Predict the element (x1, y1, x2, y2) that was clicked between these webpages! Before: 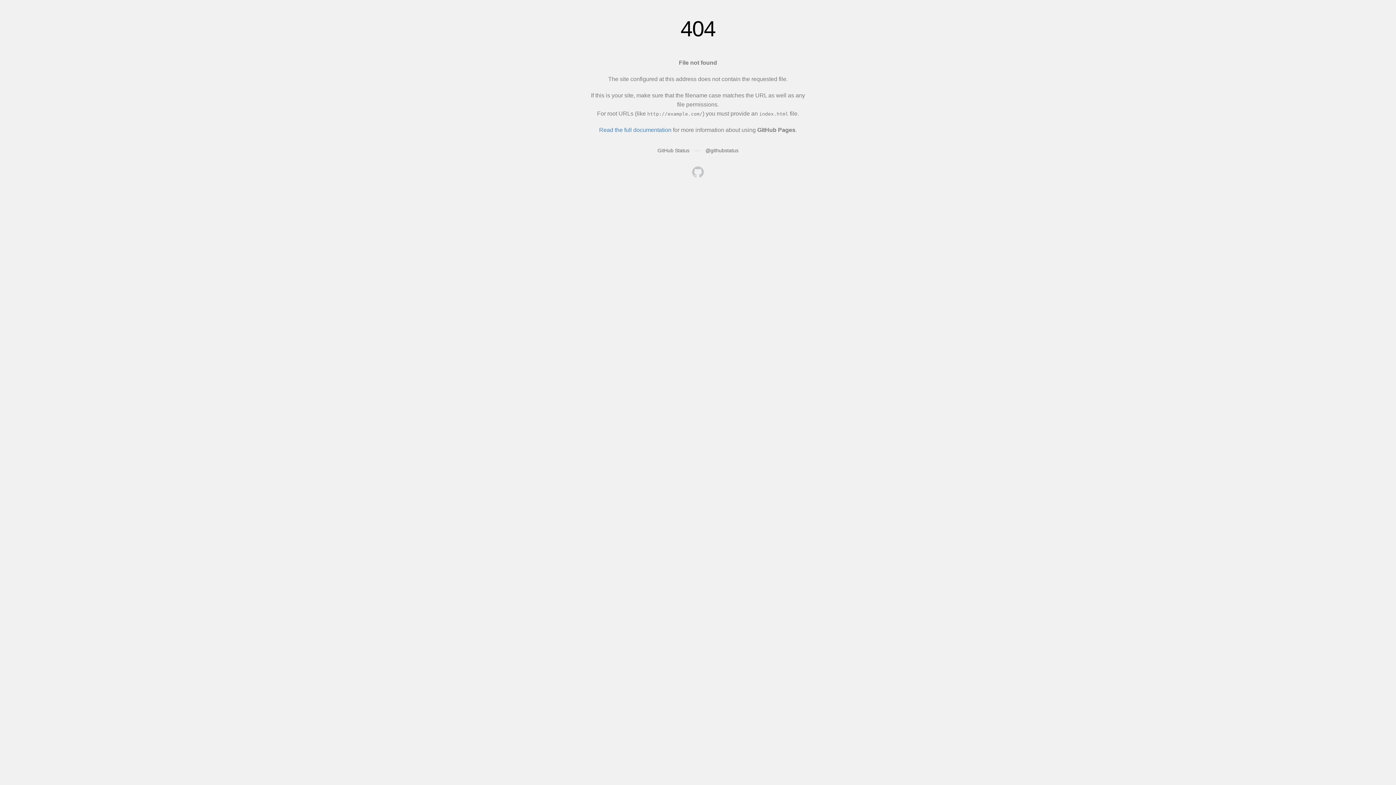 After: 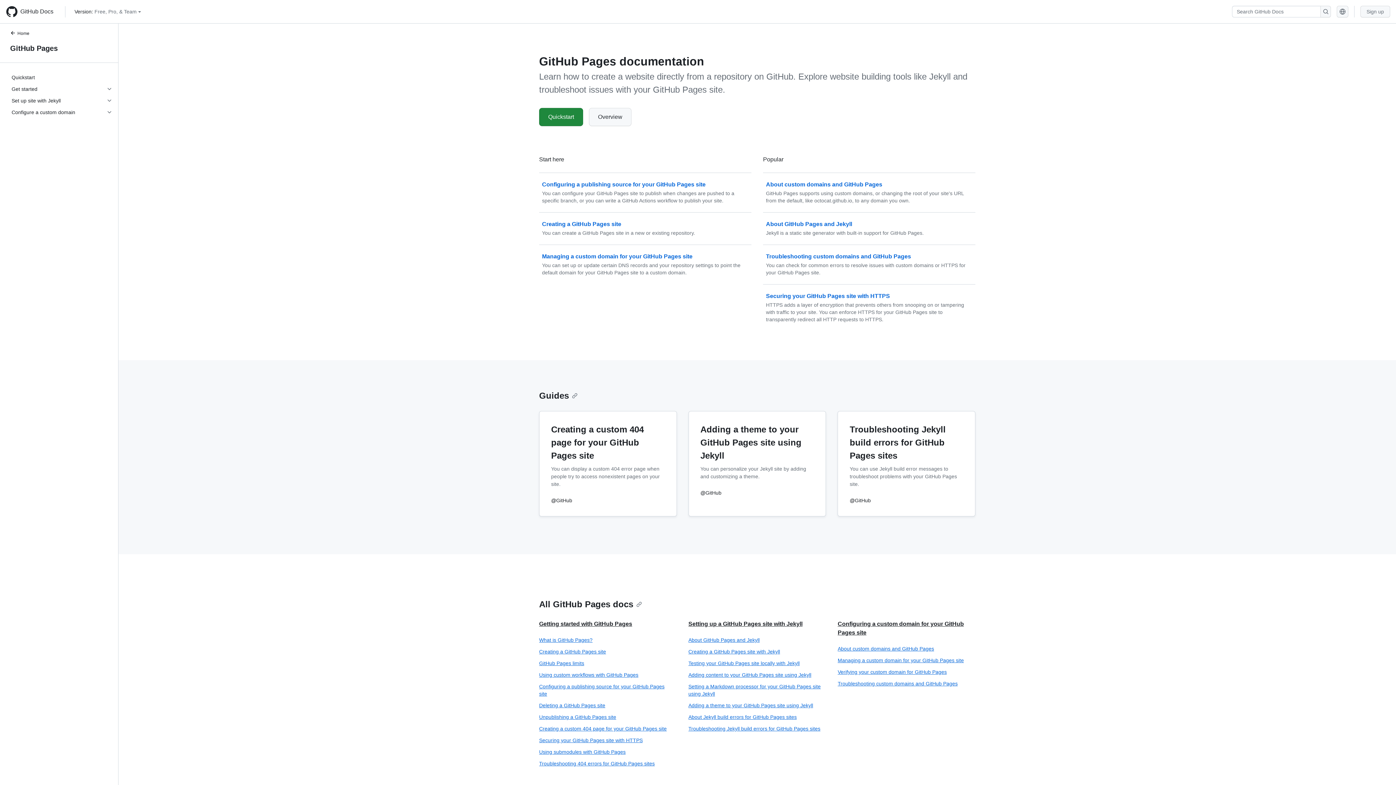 Action: label: Read the full documentation bbox: (599, 126, 671, 133)